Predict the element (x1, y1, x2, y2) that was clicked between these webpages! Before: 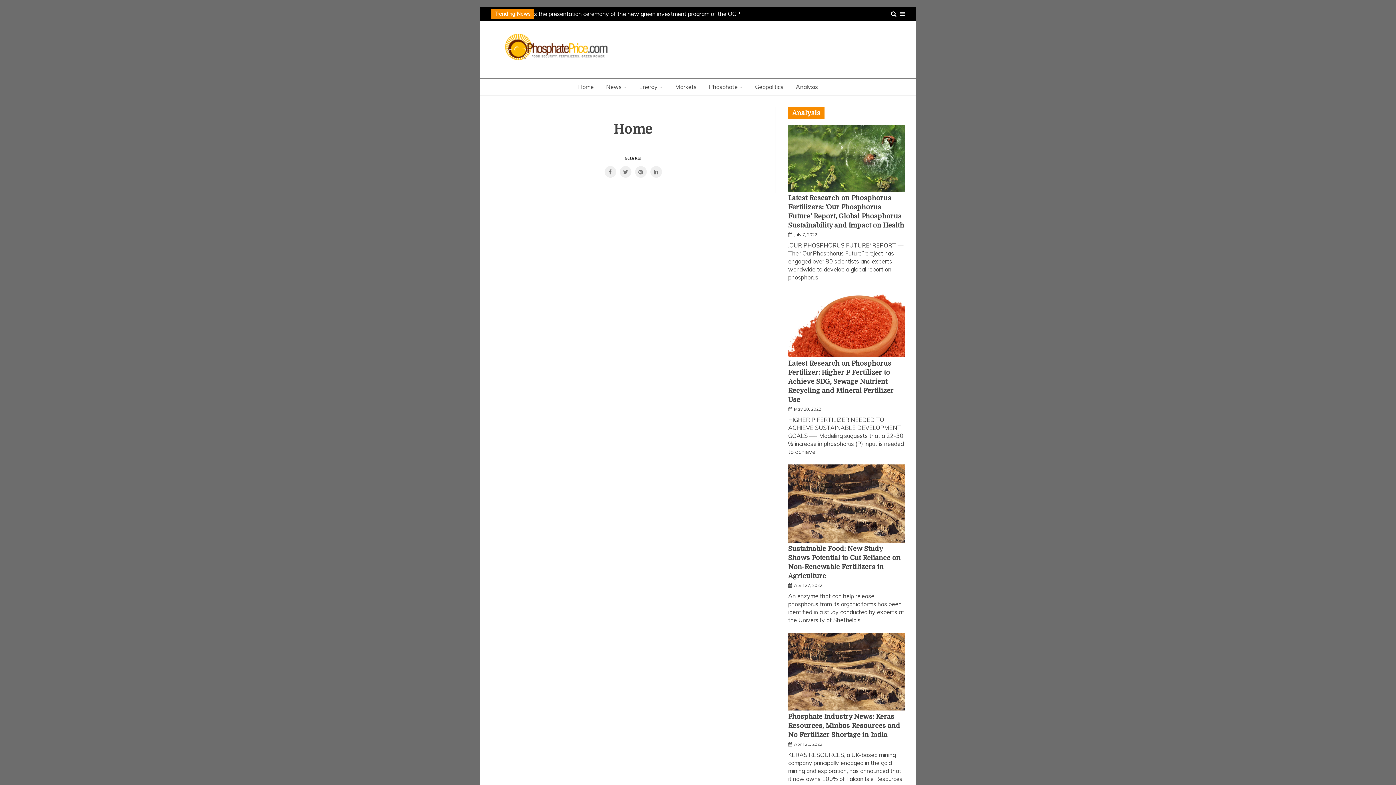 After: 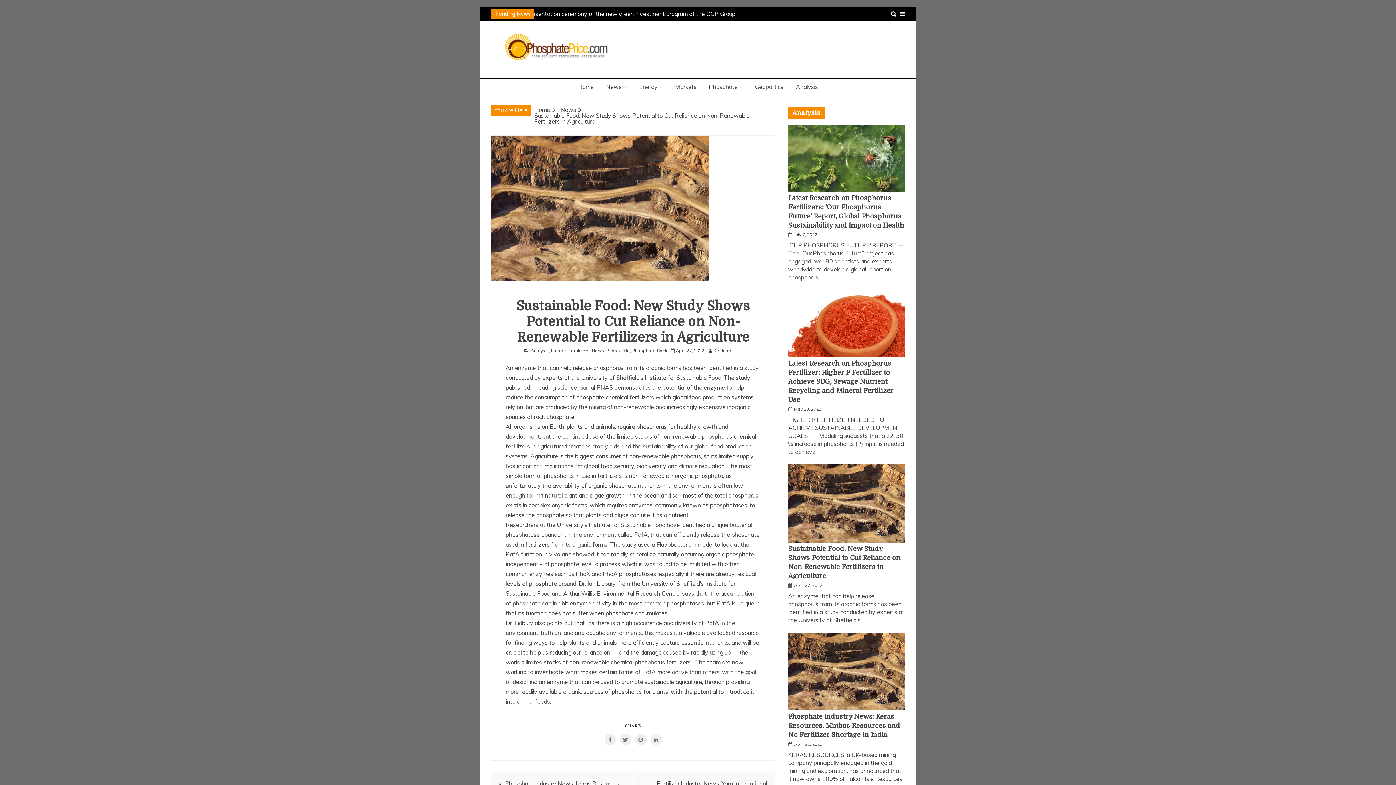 Action: bbox: (788, 464, 905, 542)